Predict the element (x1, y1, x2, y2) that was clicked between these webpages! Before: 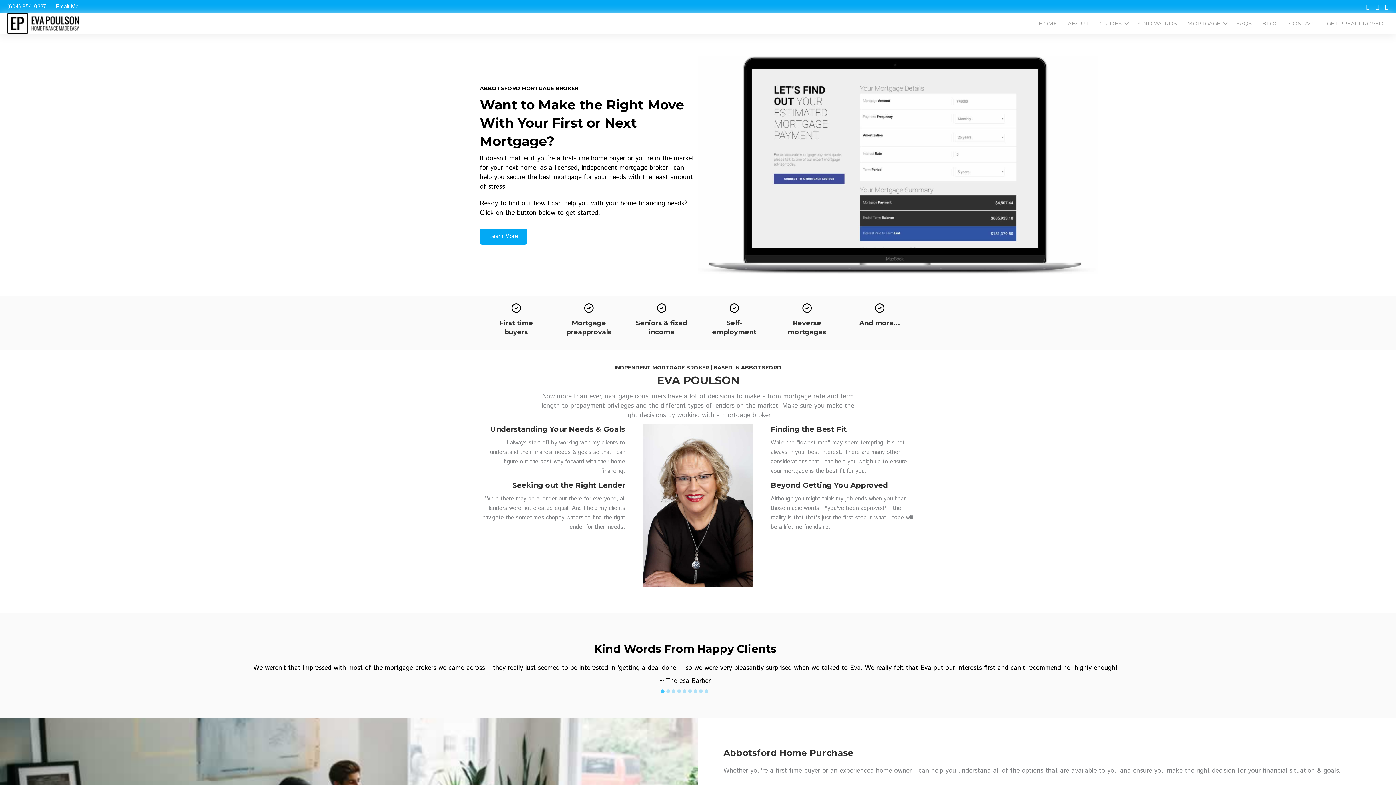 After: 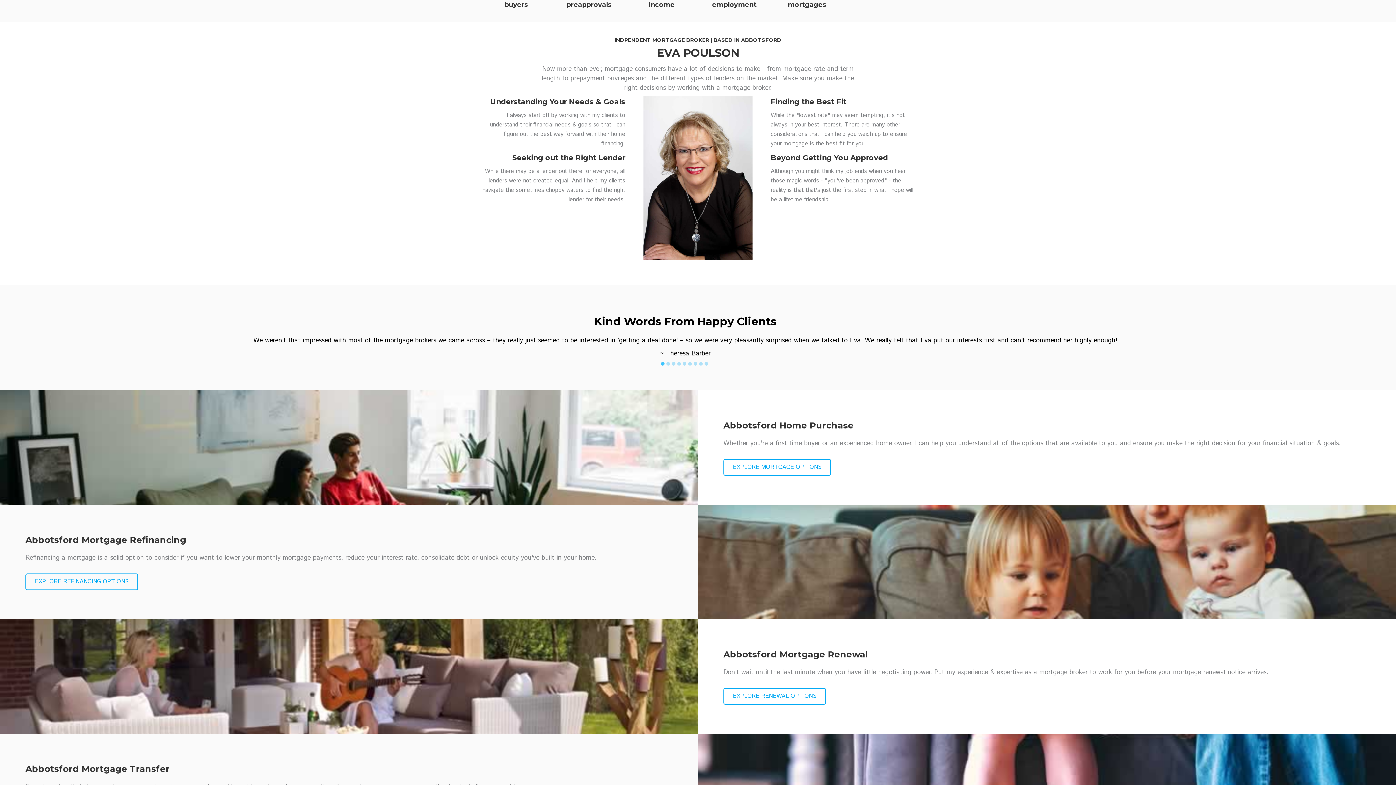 Action: label: Learn More bbox: (480, 228, 527, 244)